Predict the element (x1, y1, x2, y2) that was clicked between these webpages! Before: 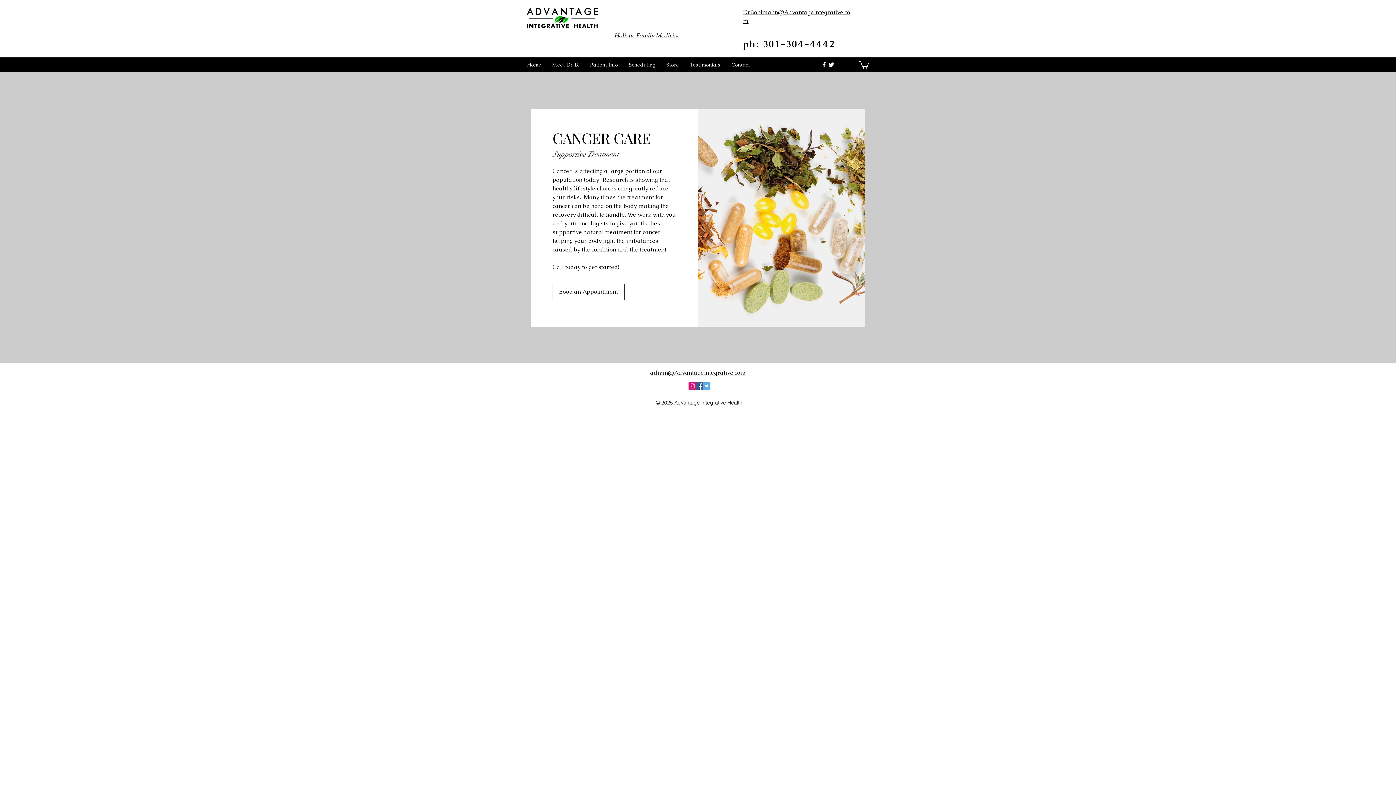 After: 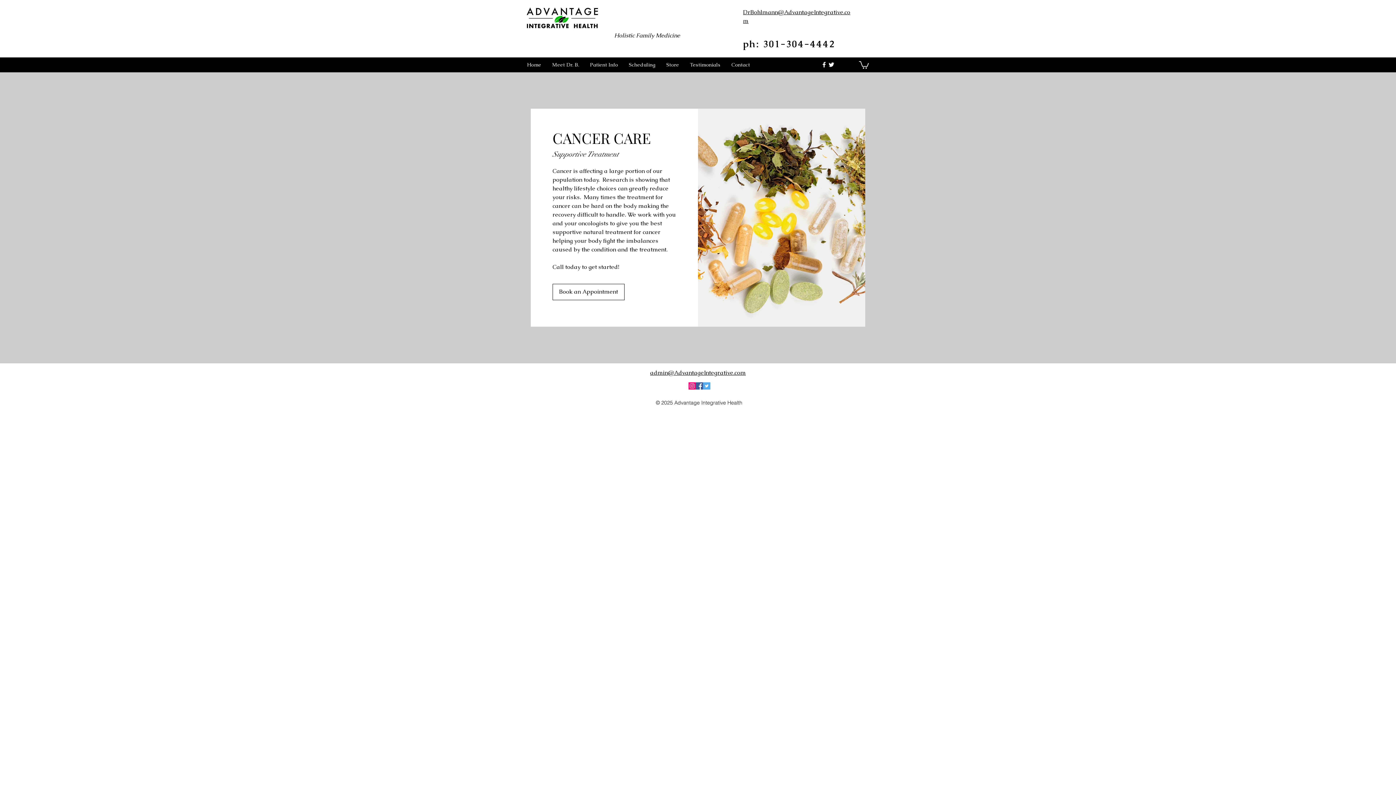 Action: bbox: (859, 60, 869, 68)